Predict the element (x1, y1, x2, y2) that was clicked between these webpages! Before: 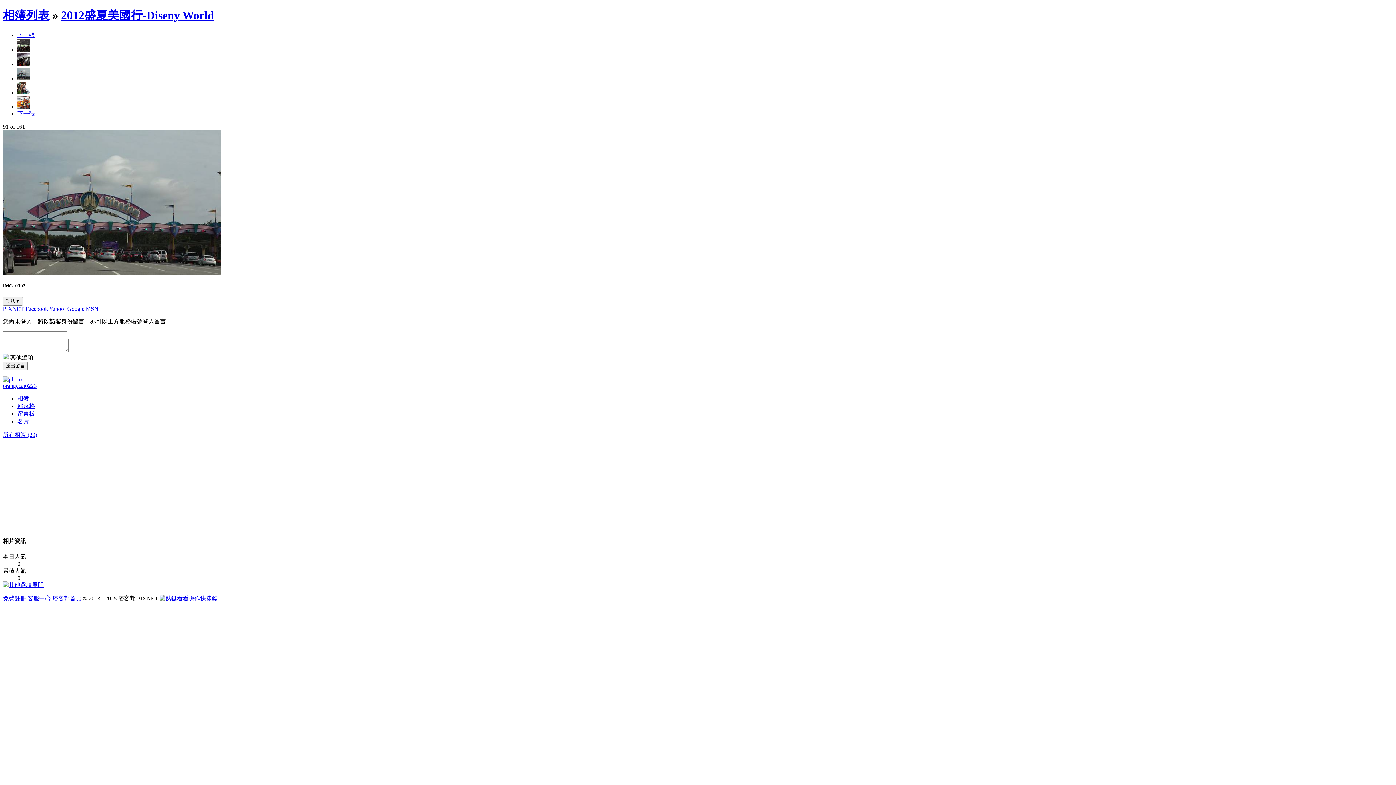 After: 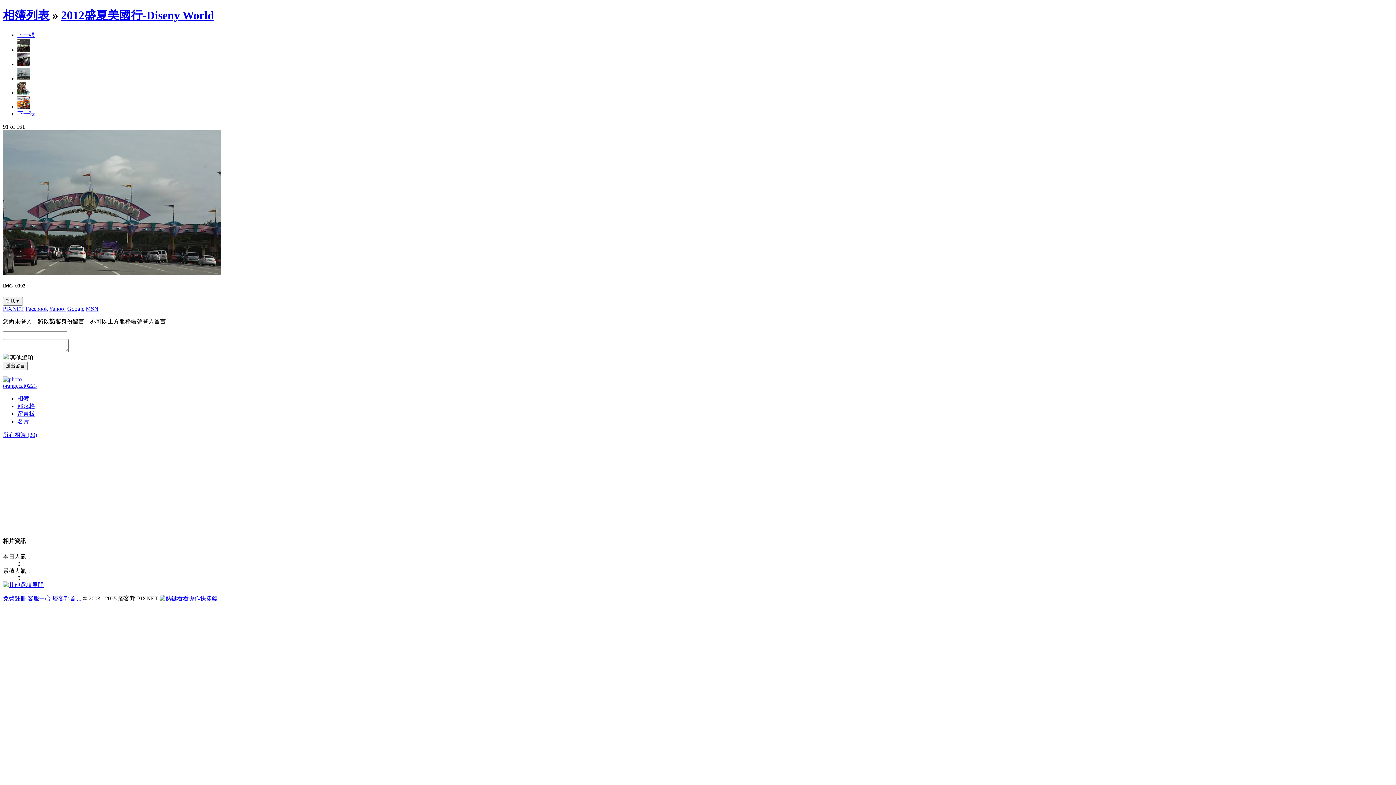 Action: label: 看看操作快捷鍵 bbox: (159, 595, 217, 601)